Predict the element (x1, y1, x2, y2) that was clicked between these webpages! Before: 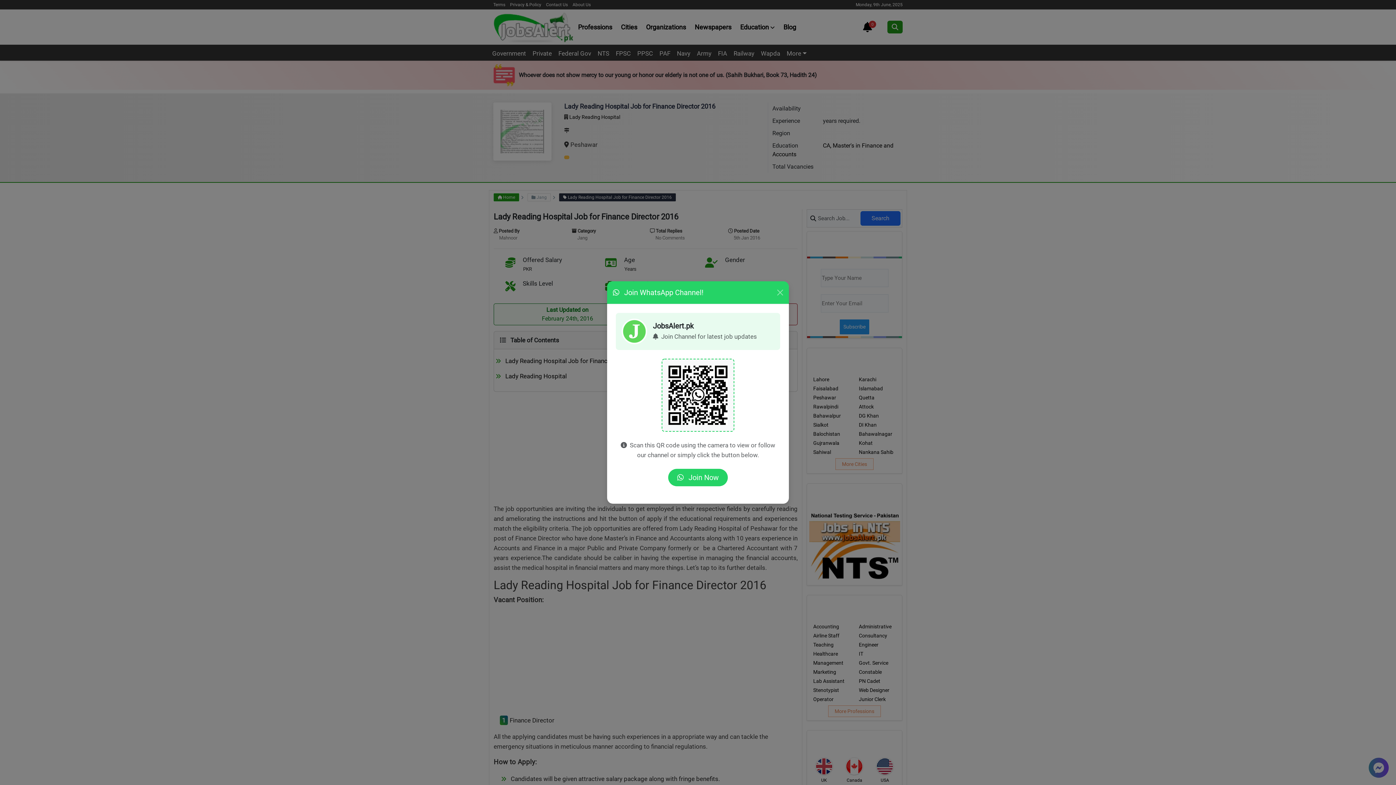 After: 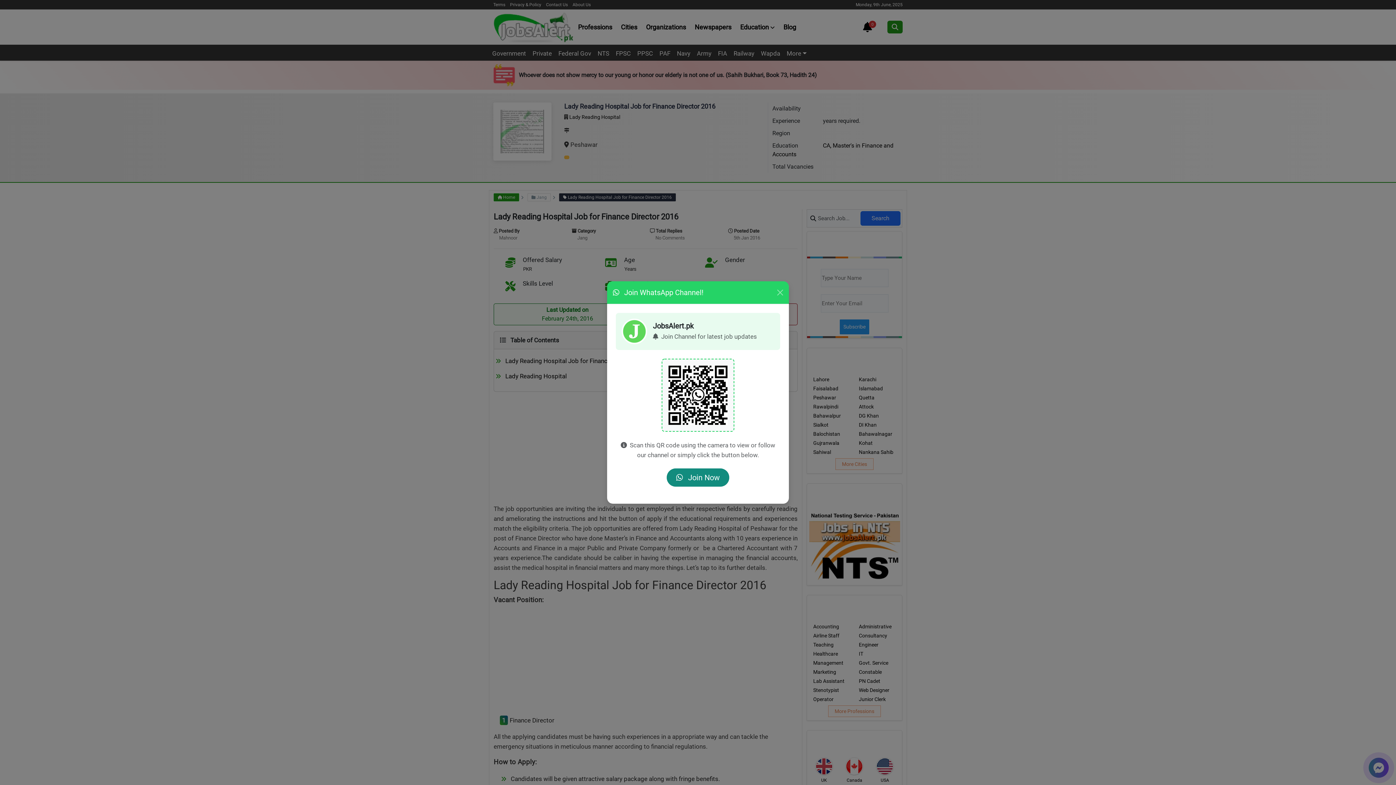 Action: bbox: (668, 468, 728, 486) label:  Join Now